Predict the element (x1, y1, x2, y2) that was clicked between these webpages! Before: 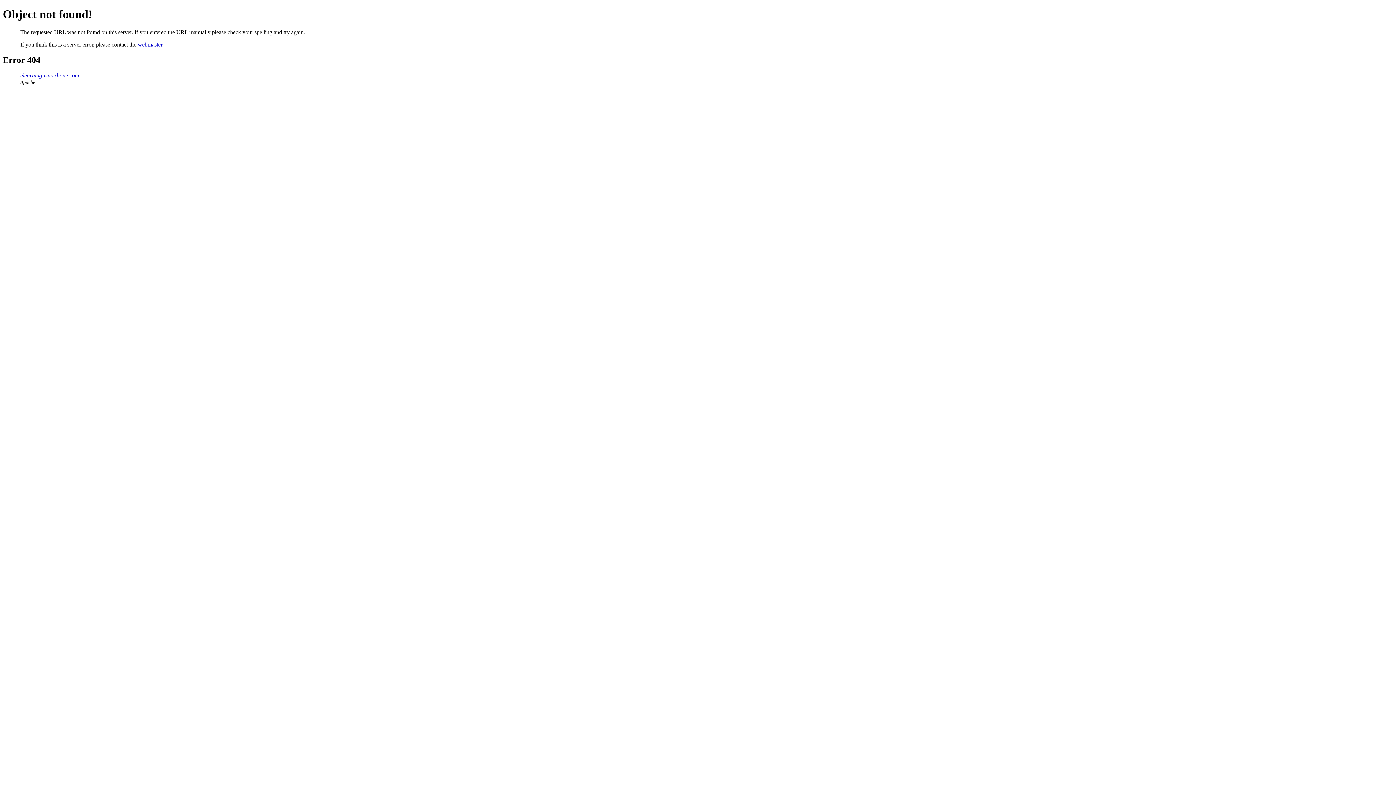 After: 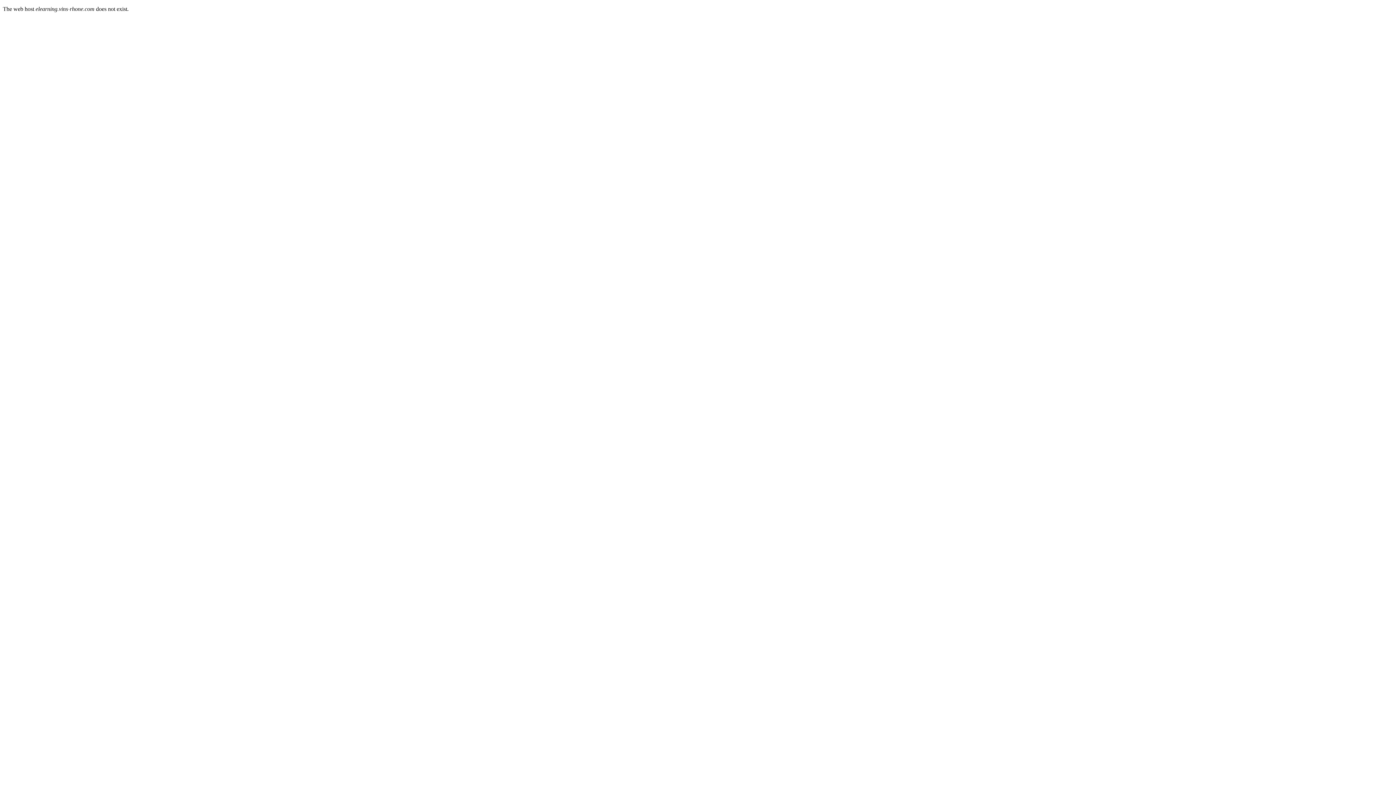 Action: bbox: (20, 72, 79, 78) label: elearning.vins-rhone.com